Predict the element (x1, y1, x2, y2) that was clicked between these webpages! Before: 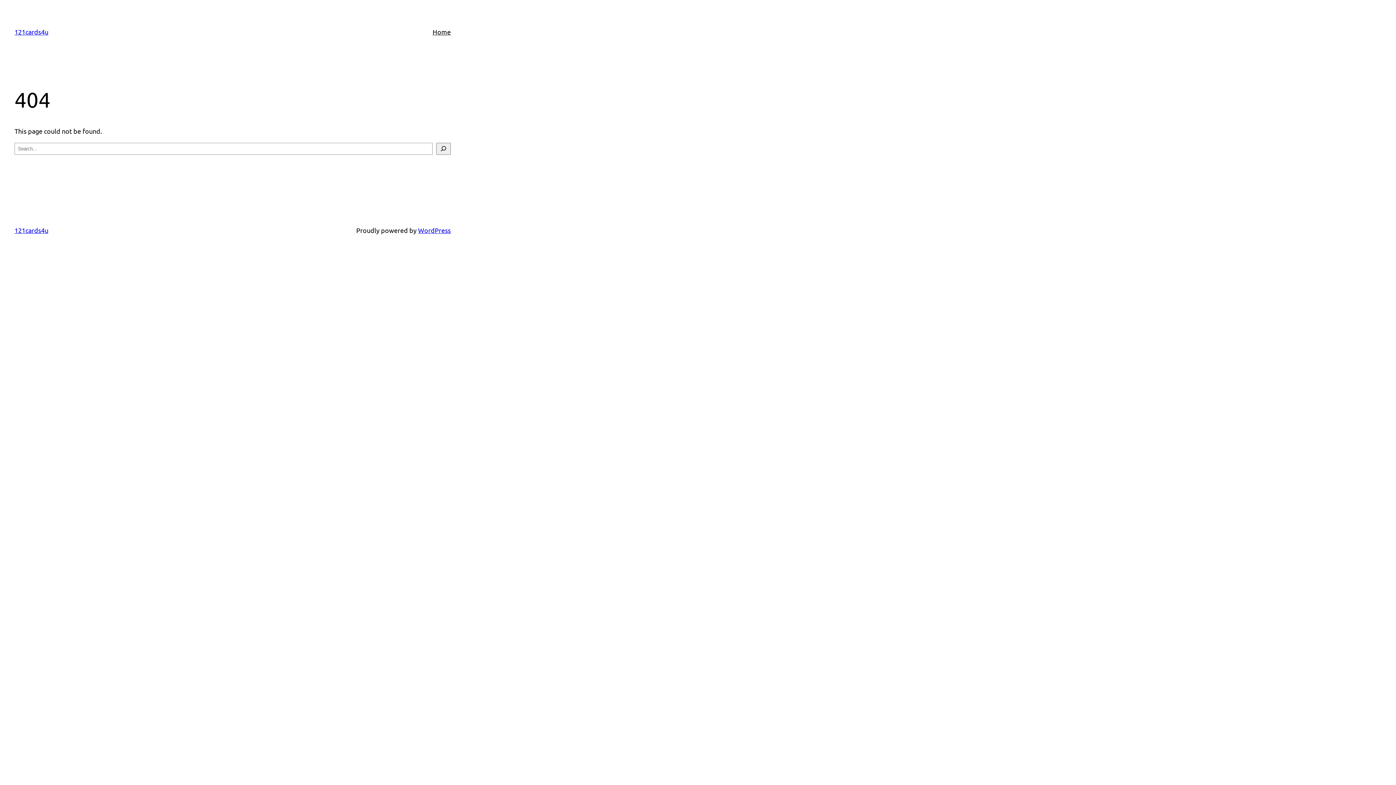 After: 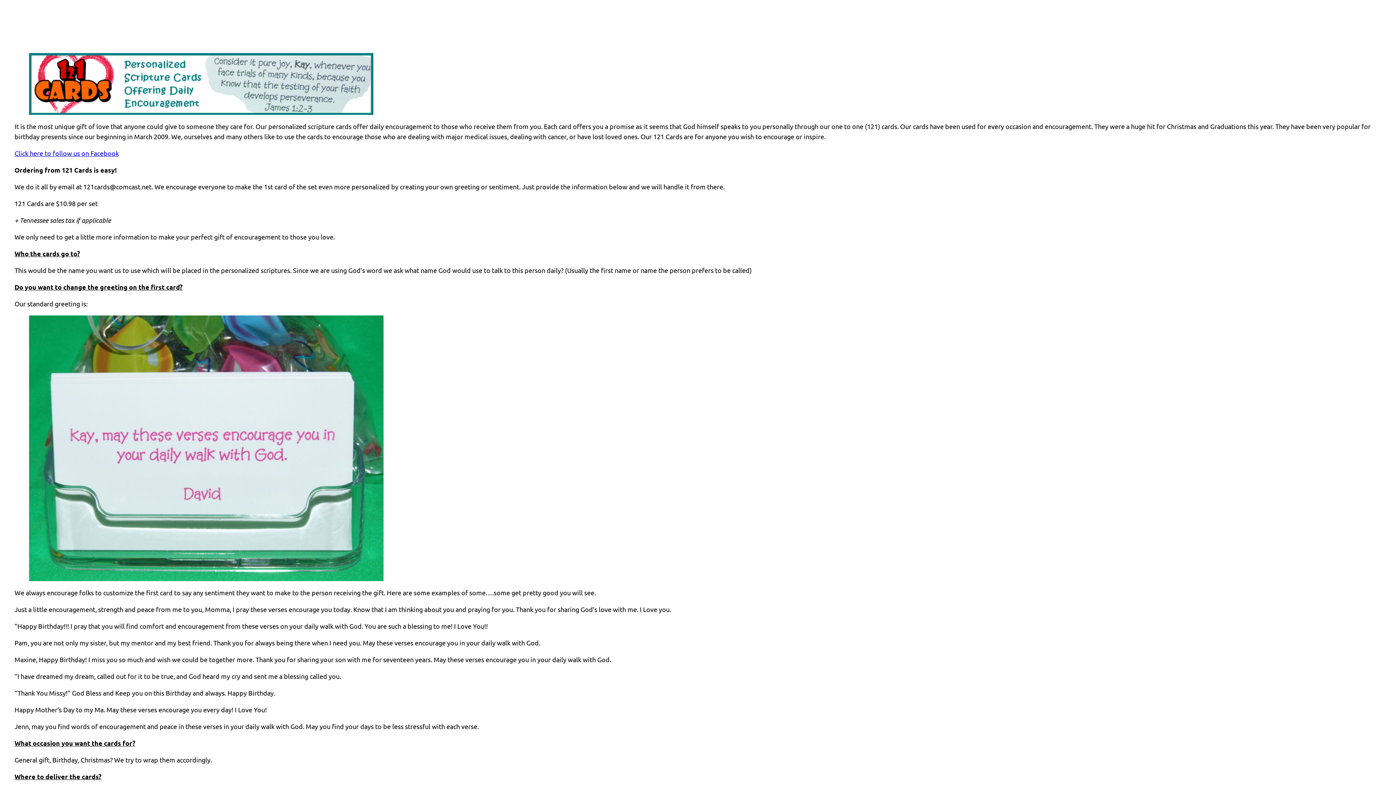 Action: label: 121cards4u bbox: (14, 226, 48, 234)